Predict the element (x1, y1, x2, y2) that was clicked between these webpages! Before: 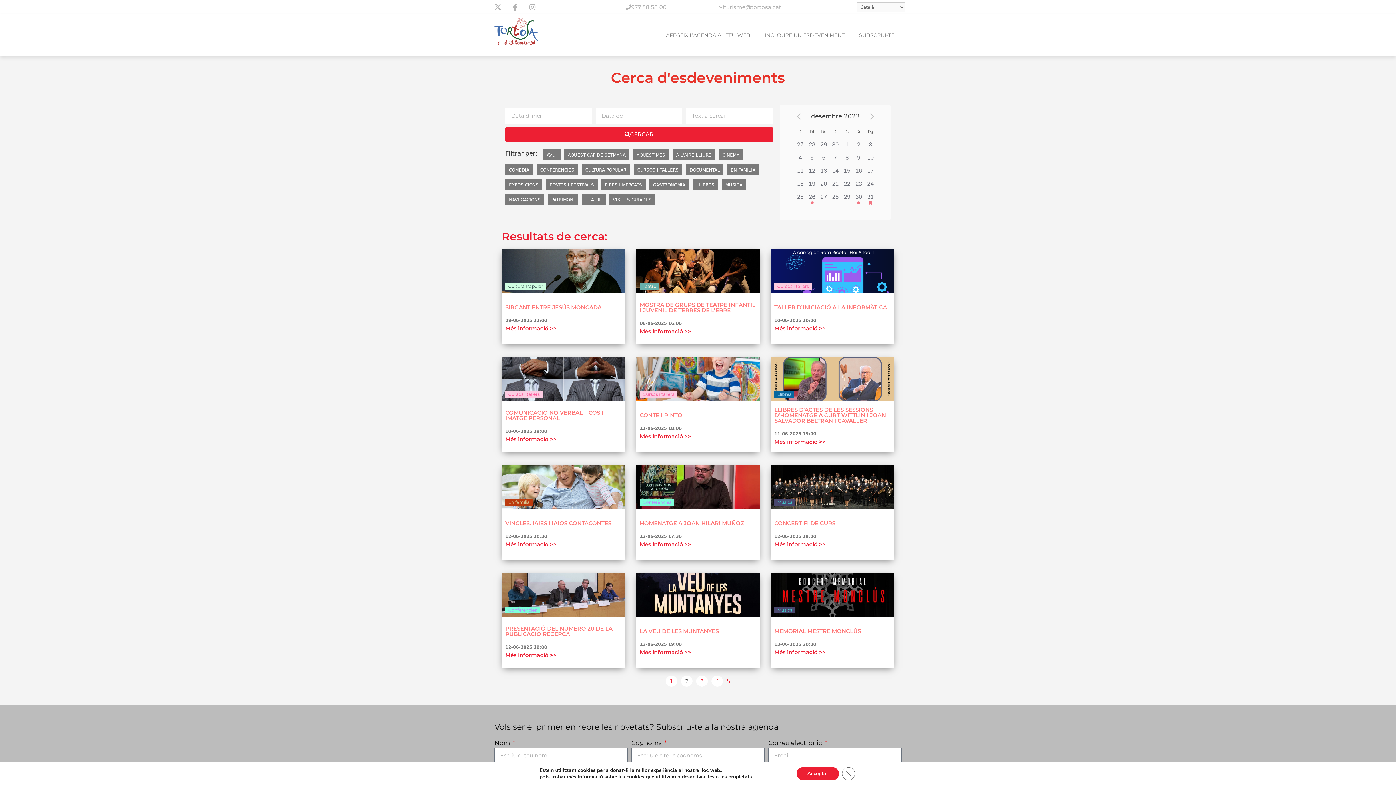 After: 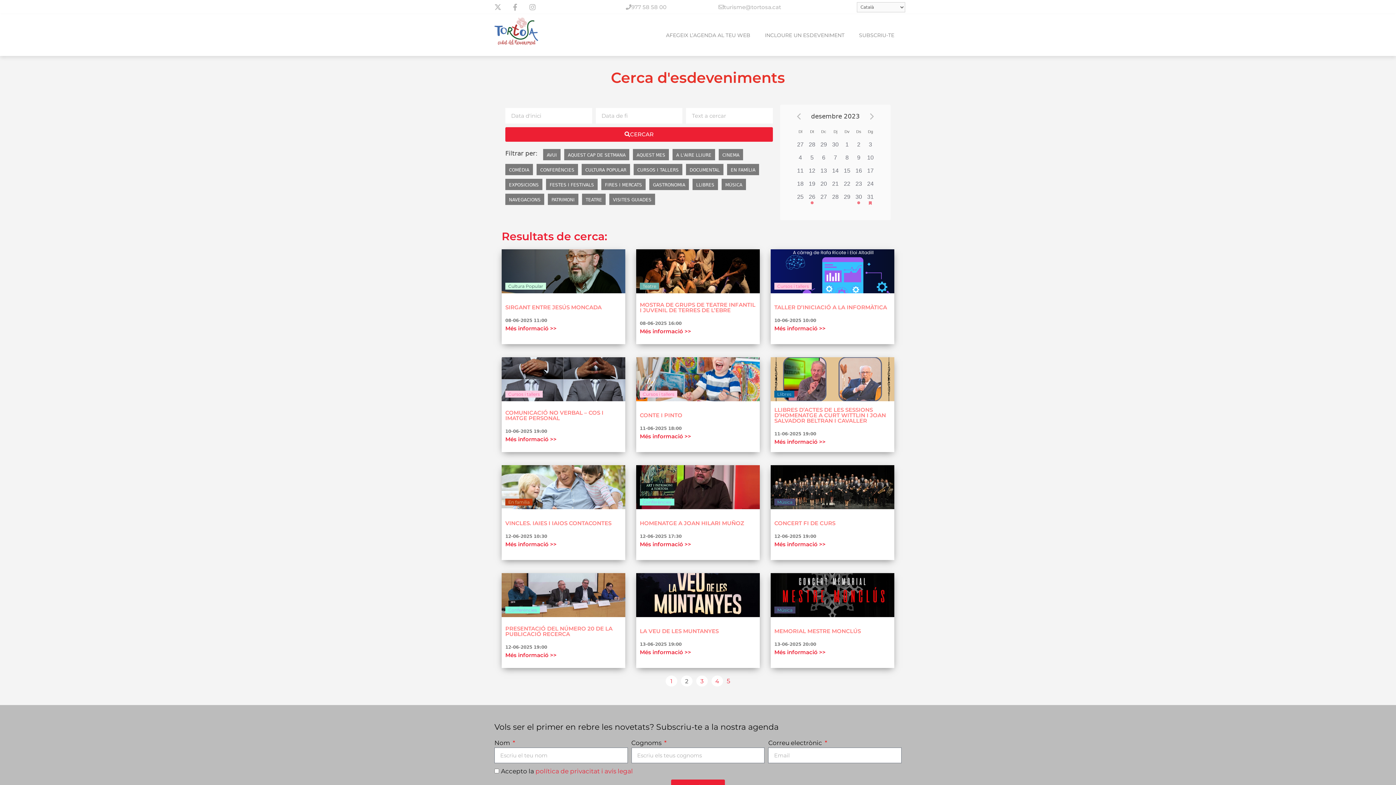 Action: label: Tanca el bàner de galetes RGPD bbox: (842, 767, 855, 780)